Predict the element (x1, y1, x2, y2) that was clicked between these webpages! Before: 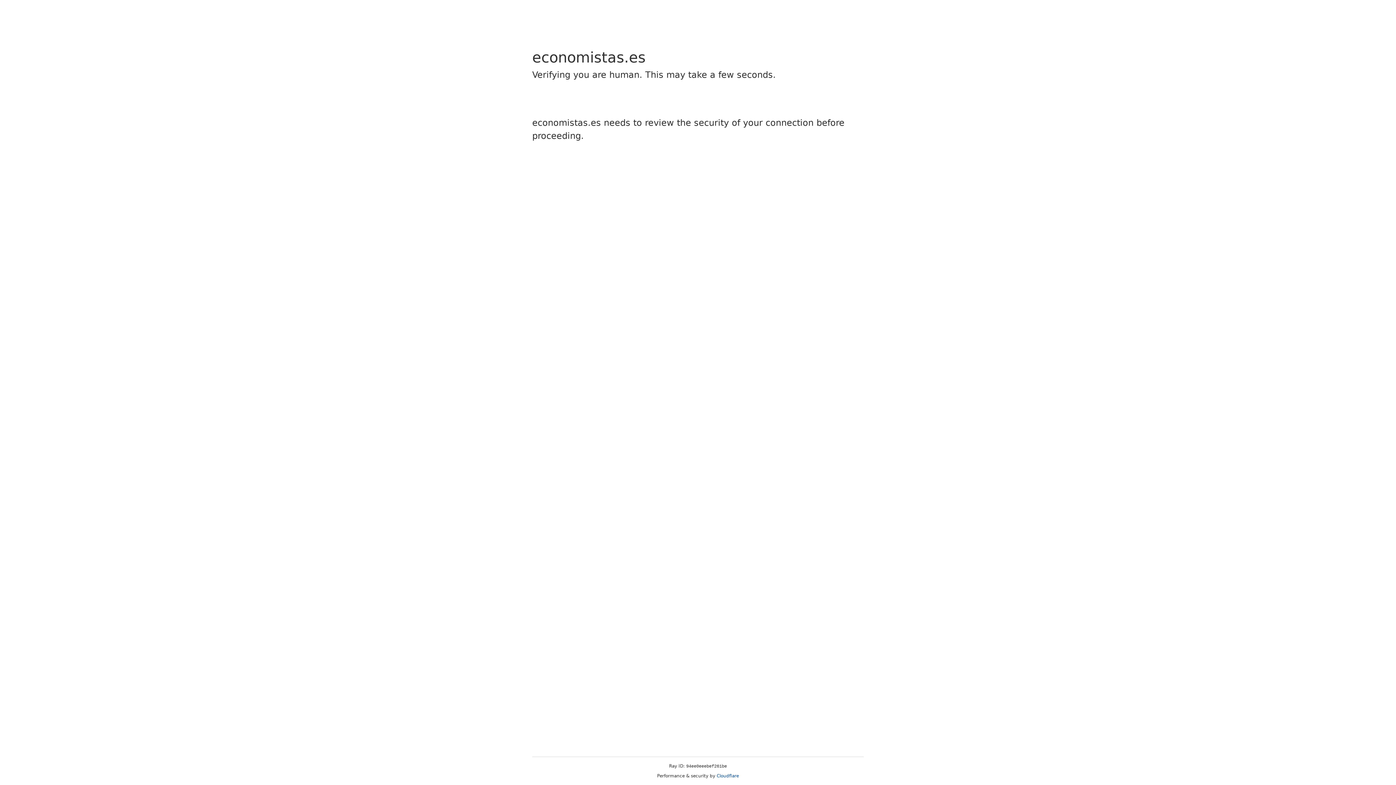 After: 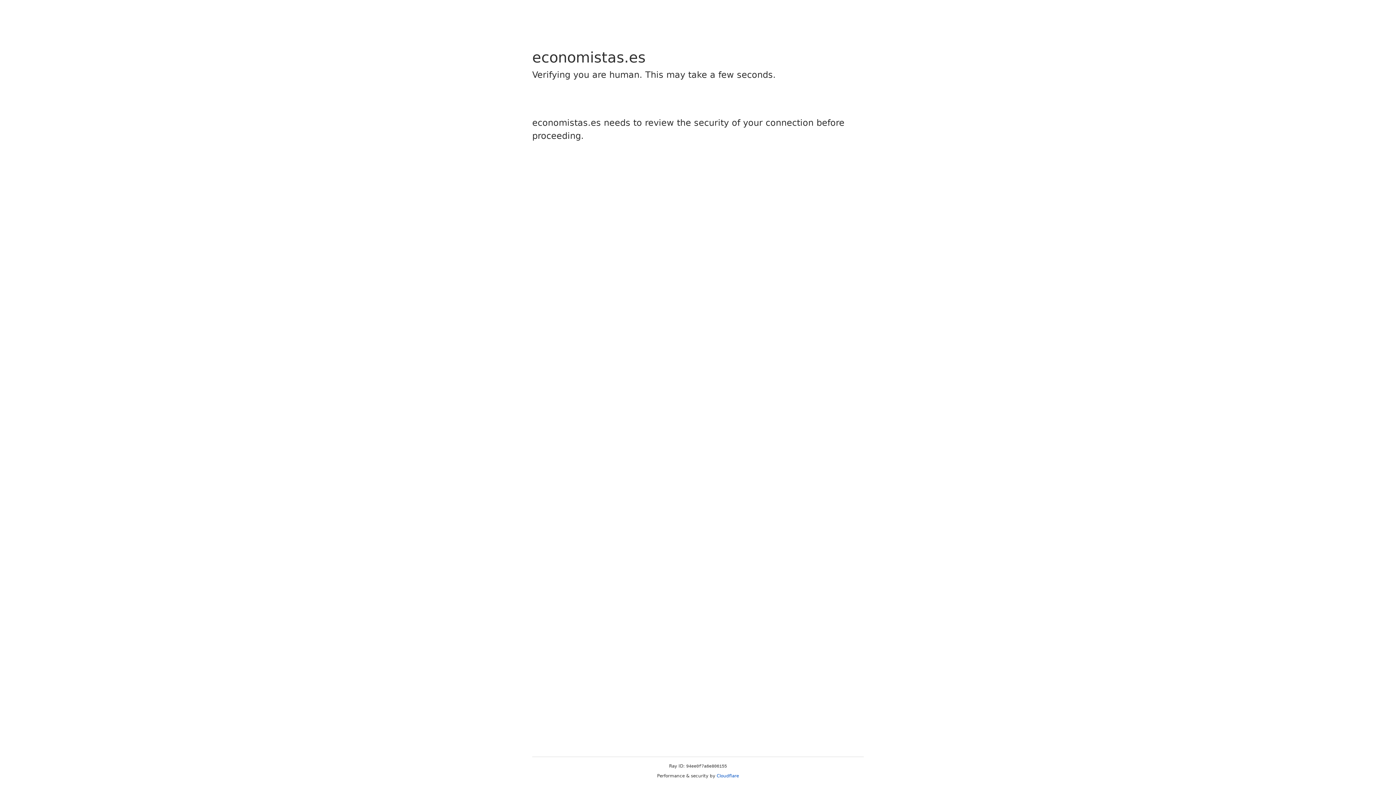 Action: label: Cloudflare bbox: (716, 773, 739, 778)